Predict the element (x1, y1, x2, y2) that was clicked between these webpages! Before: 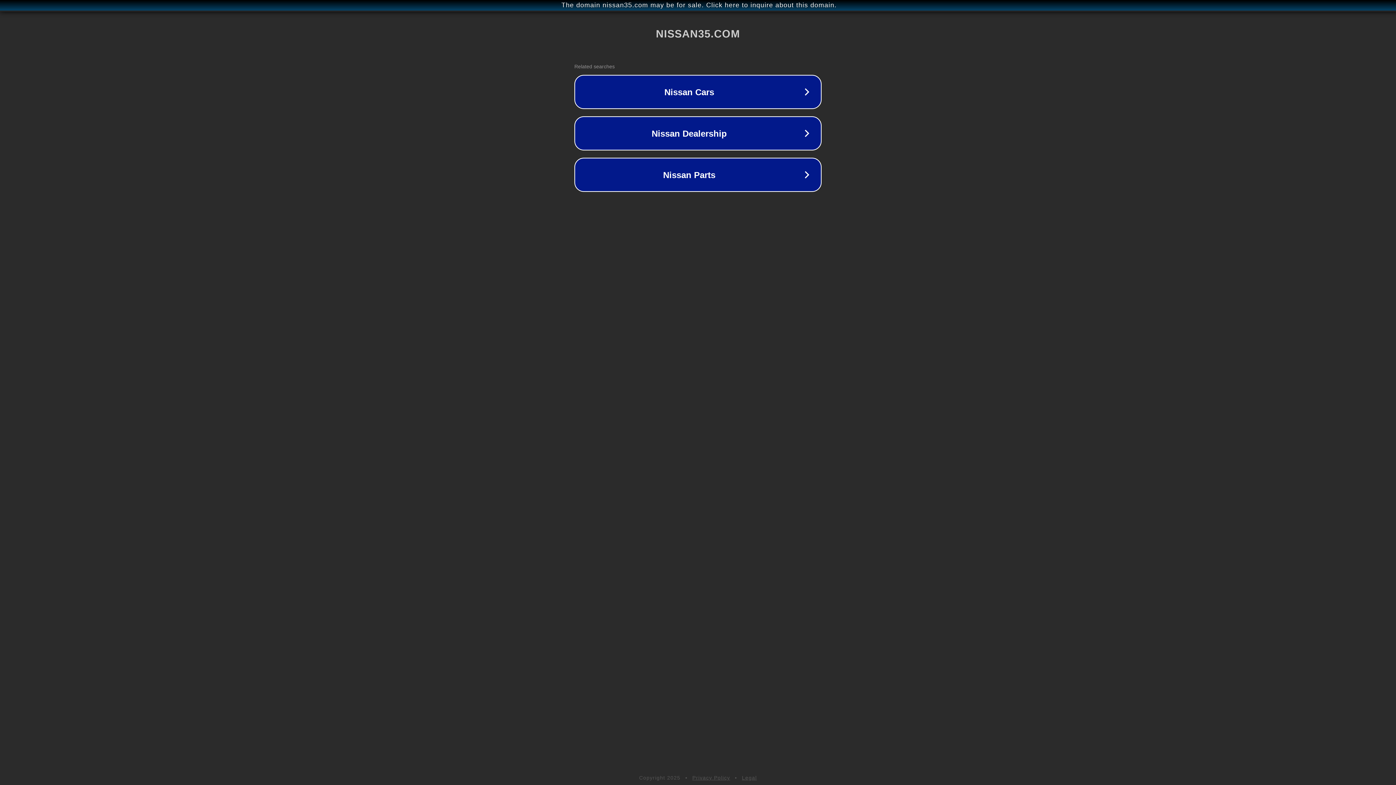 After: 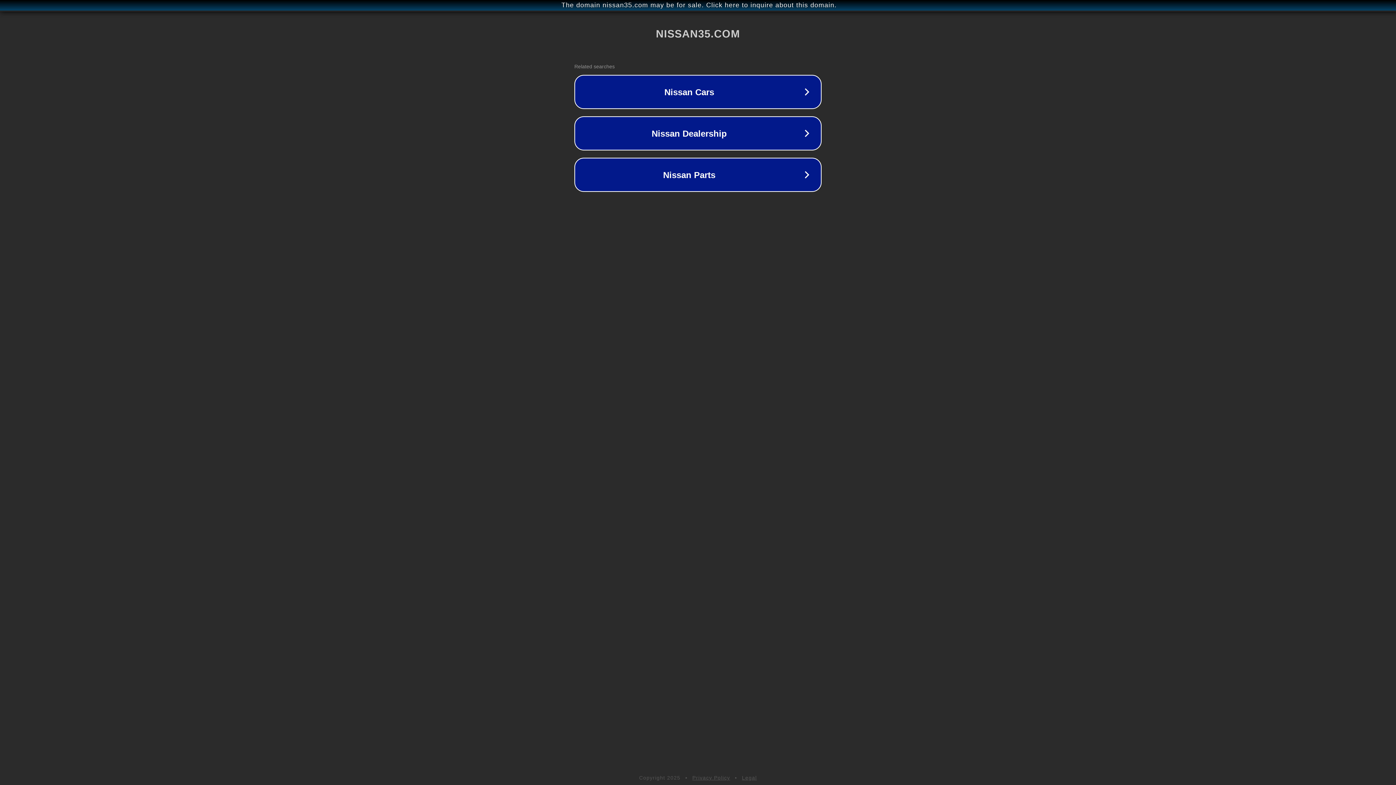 Action: bbox: (742, 775, 757, 781) label: Legal